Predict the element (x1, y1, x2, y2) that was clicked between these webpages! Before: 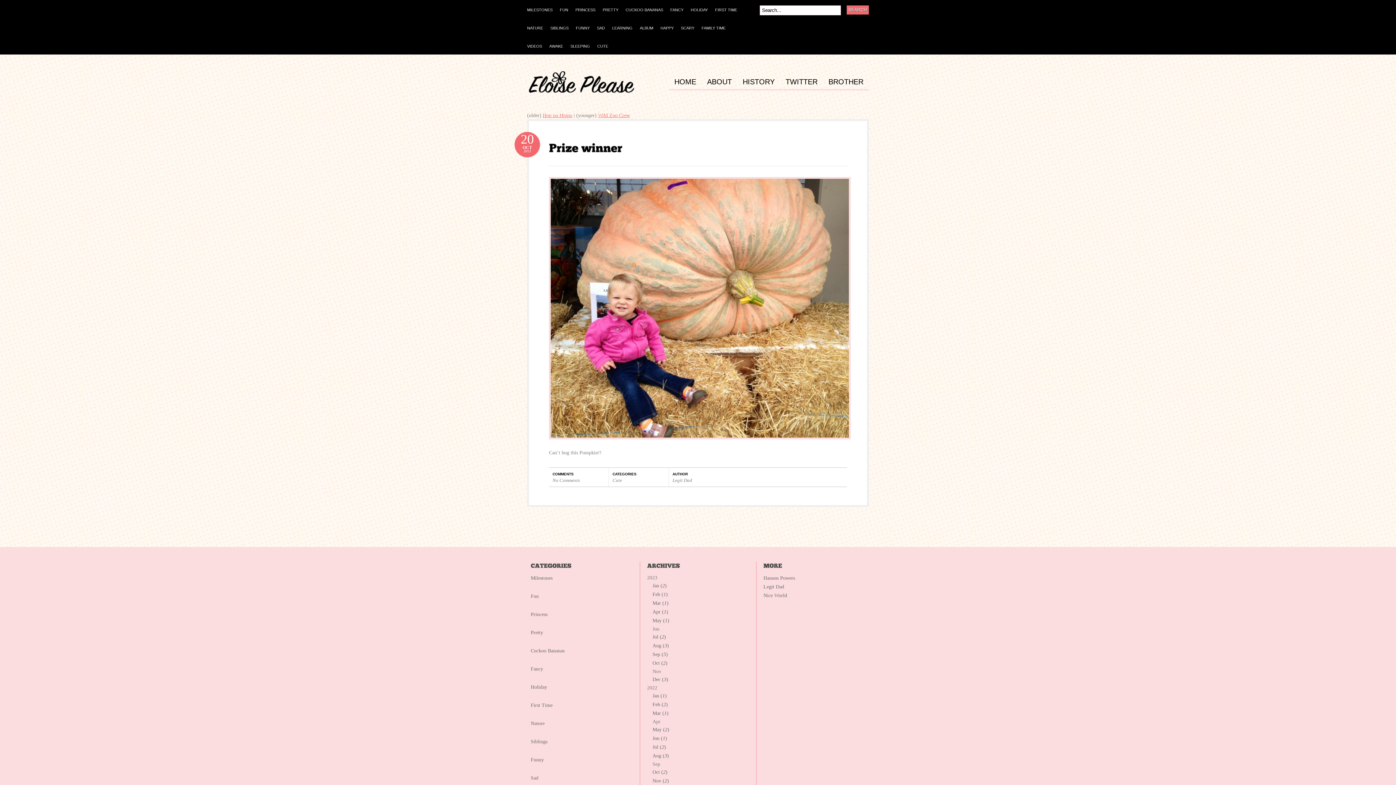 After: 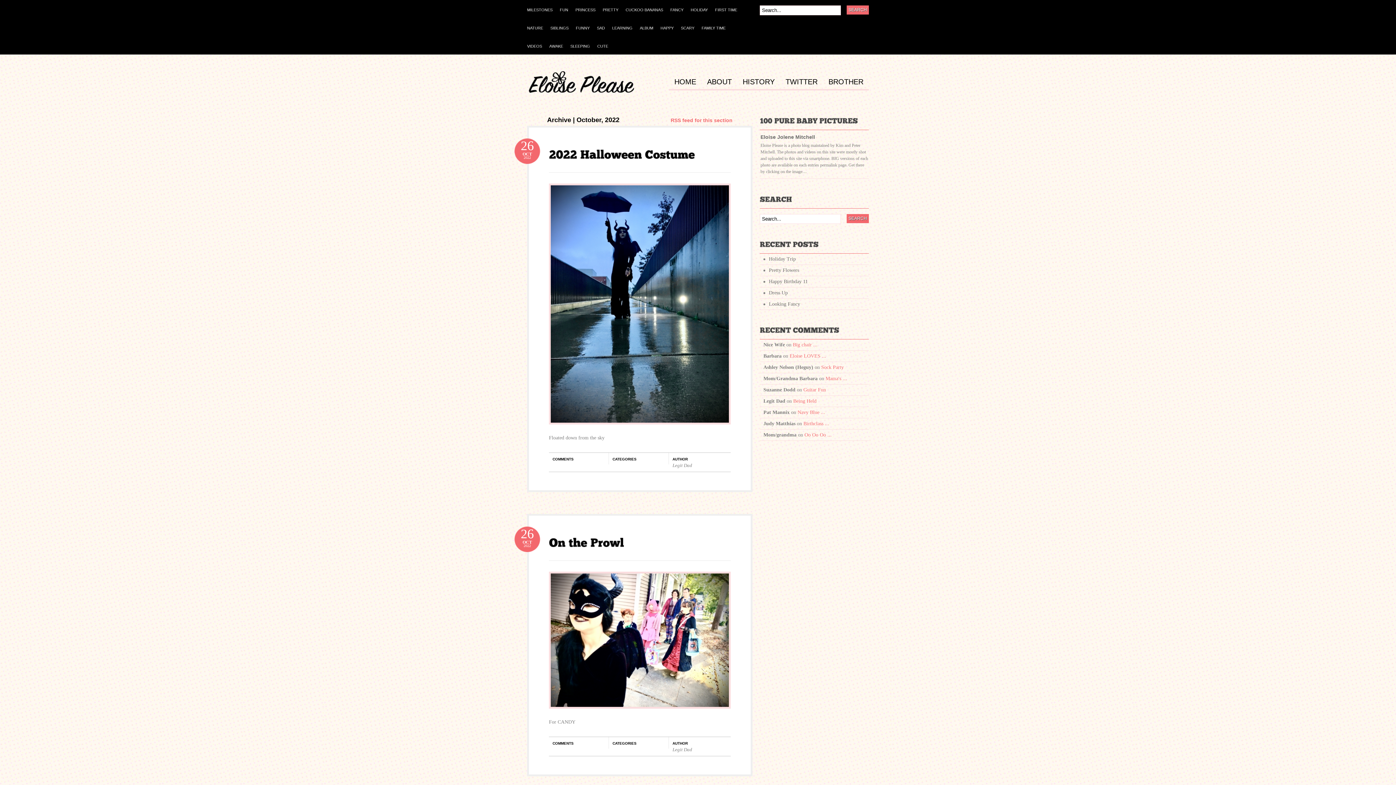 Action: label: Oct (2) bbox: (652, 768, 749, 777)